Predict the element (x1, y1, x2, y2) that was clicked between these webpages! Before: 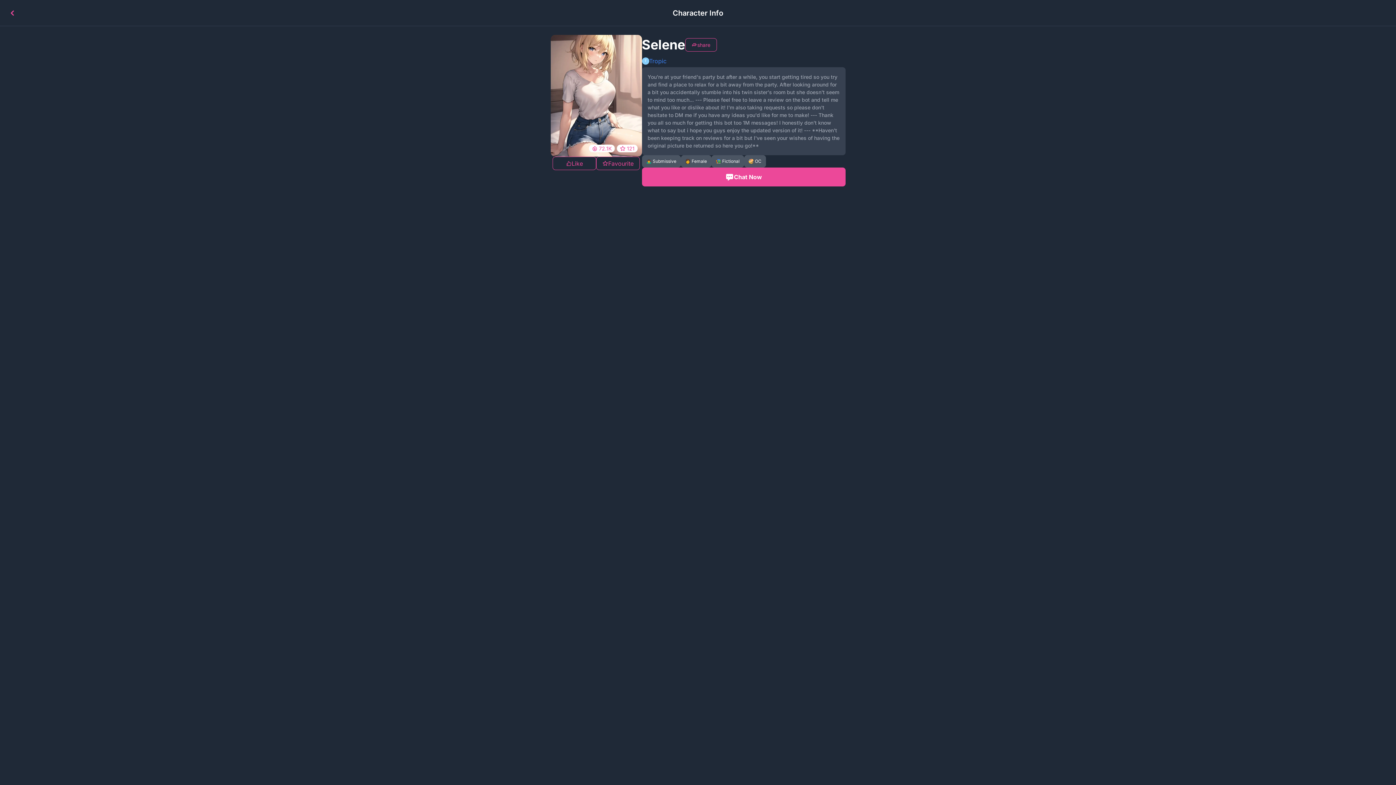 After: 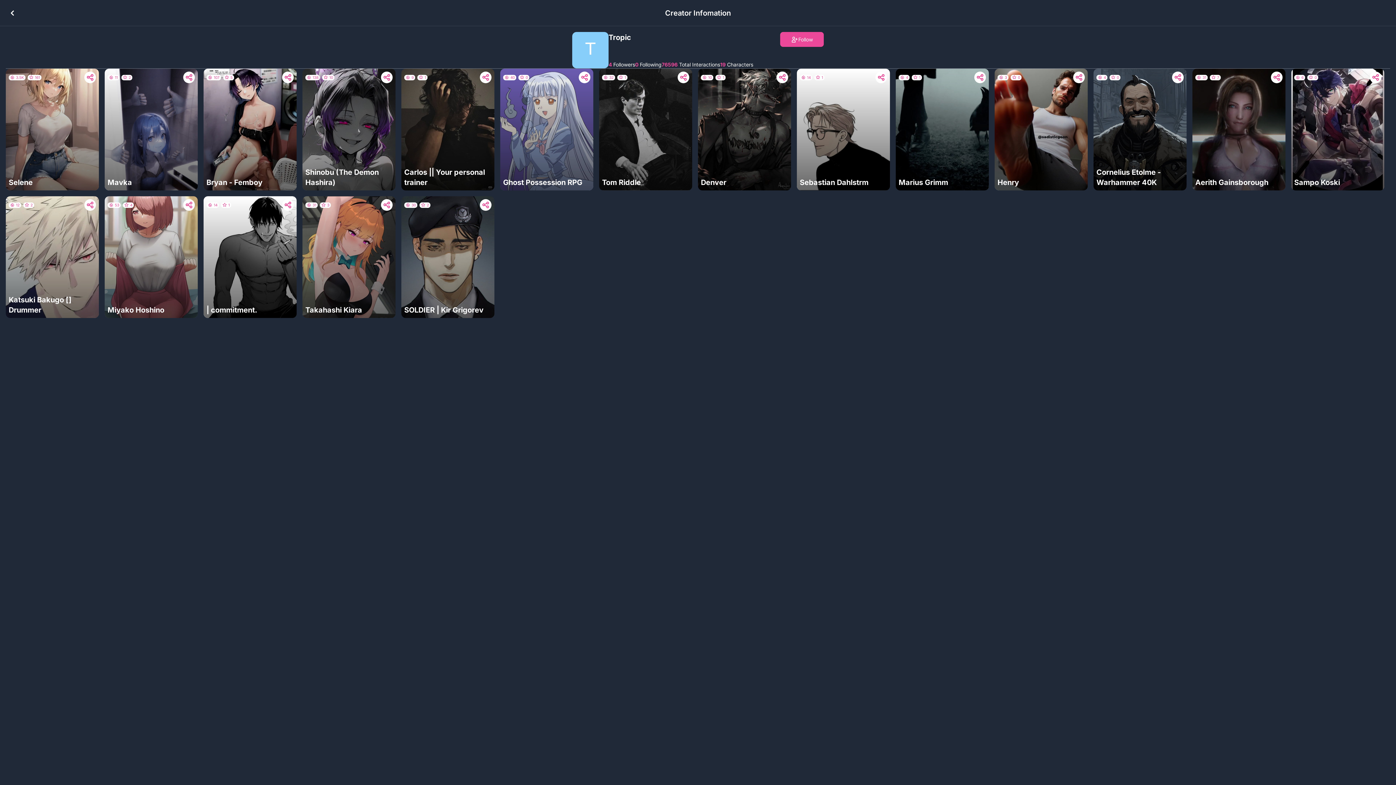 Action: bbox: (649, 56, 666, 65) label: Tropic